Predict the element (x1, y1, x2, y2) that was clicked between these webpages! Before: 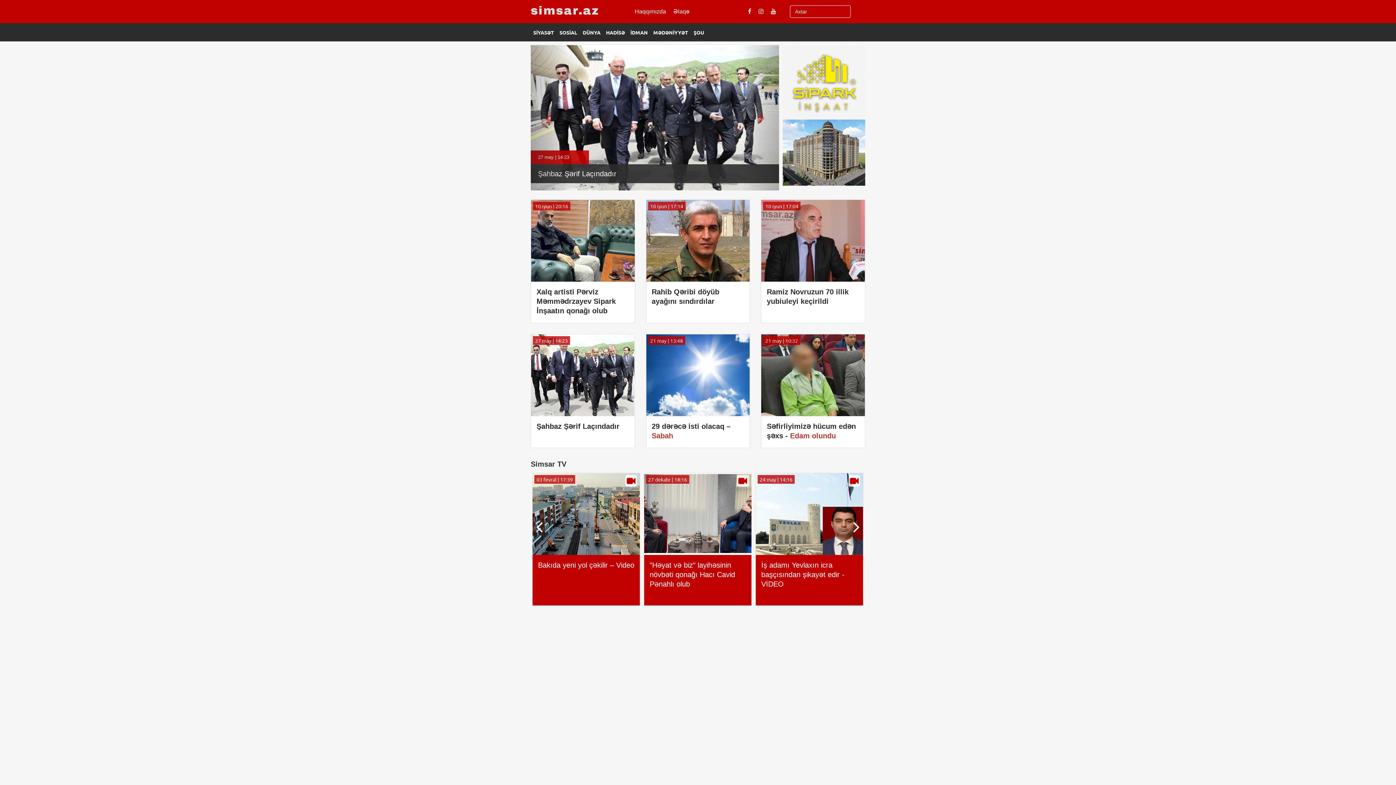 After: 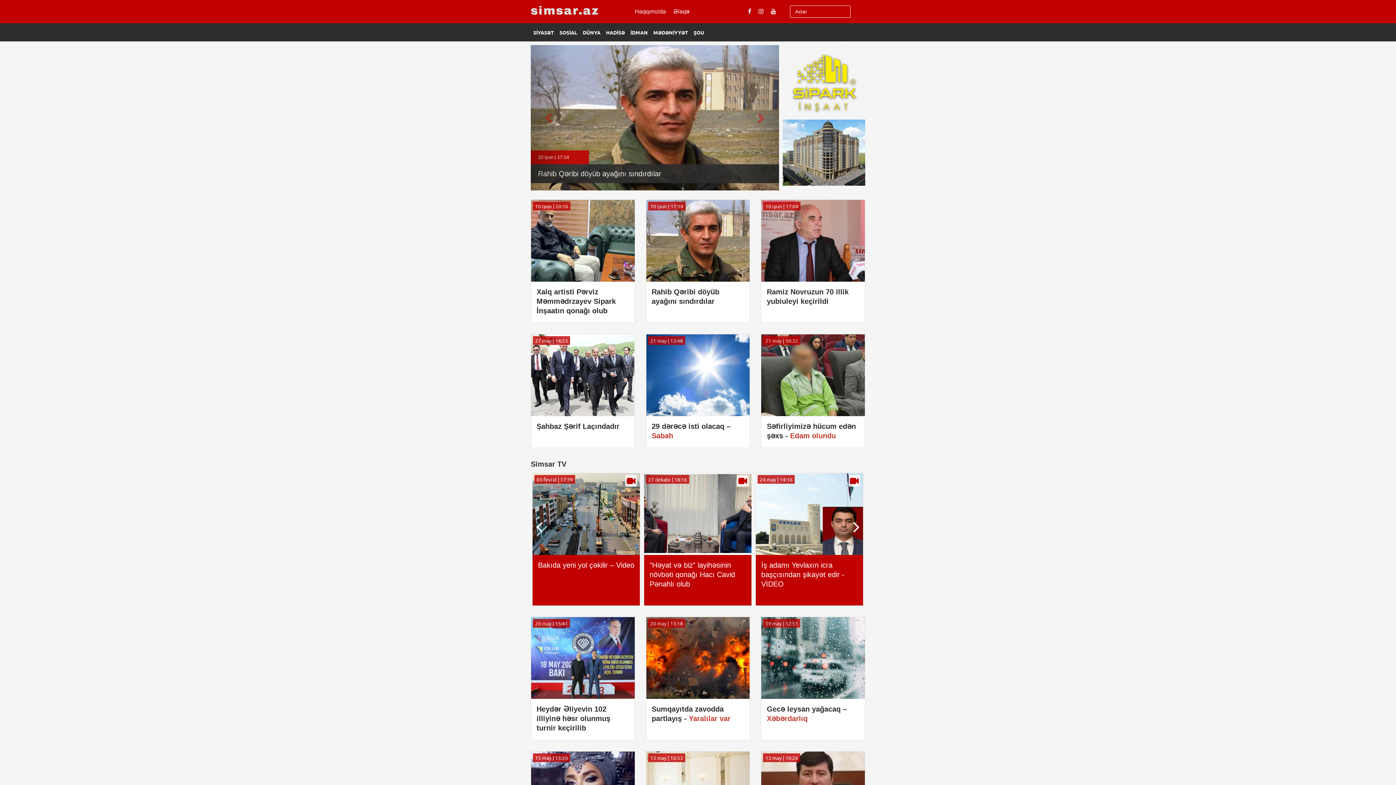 Action: bbox: (532, 511, 640, 516)